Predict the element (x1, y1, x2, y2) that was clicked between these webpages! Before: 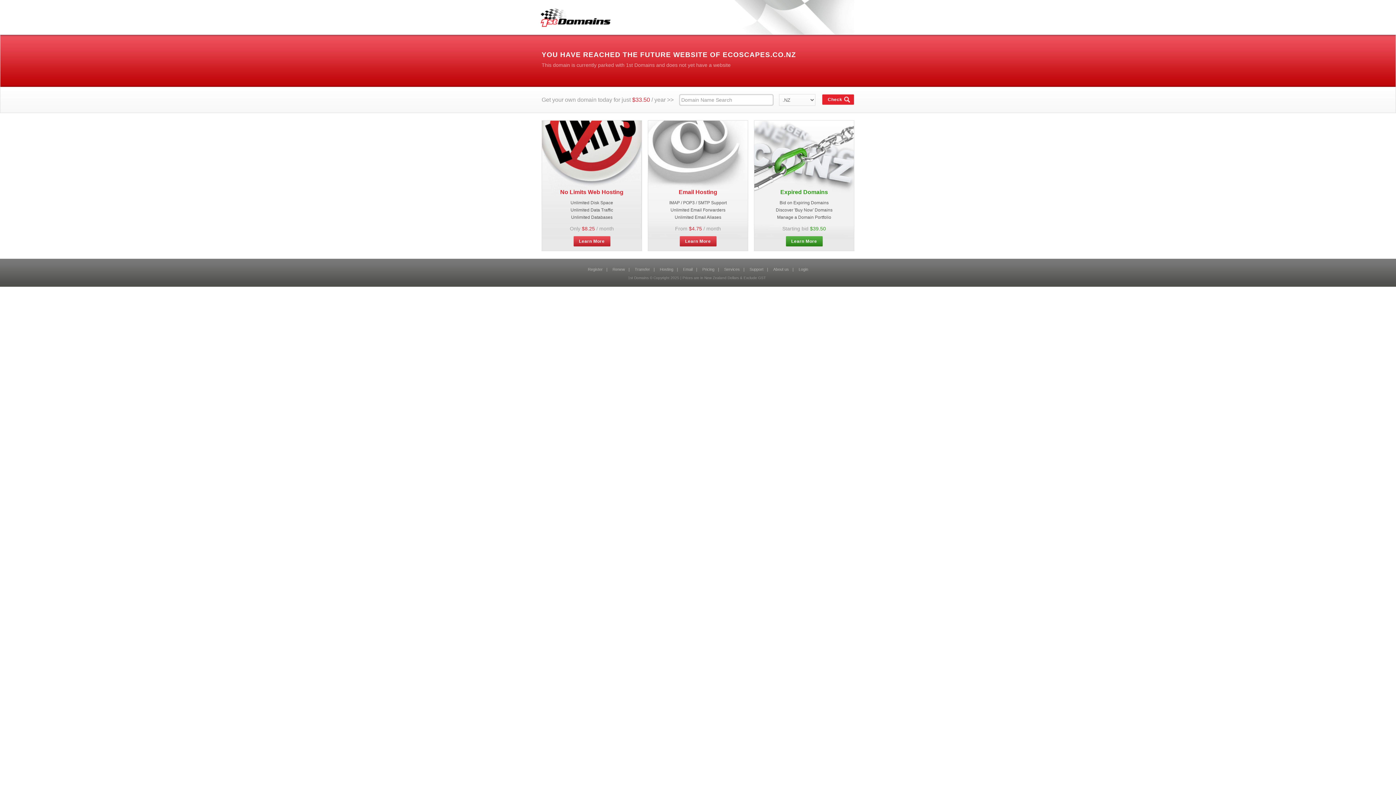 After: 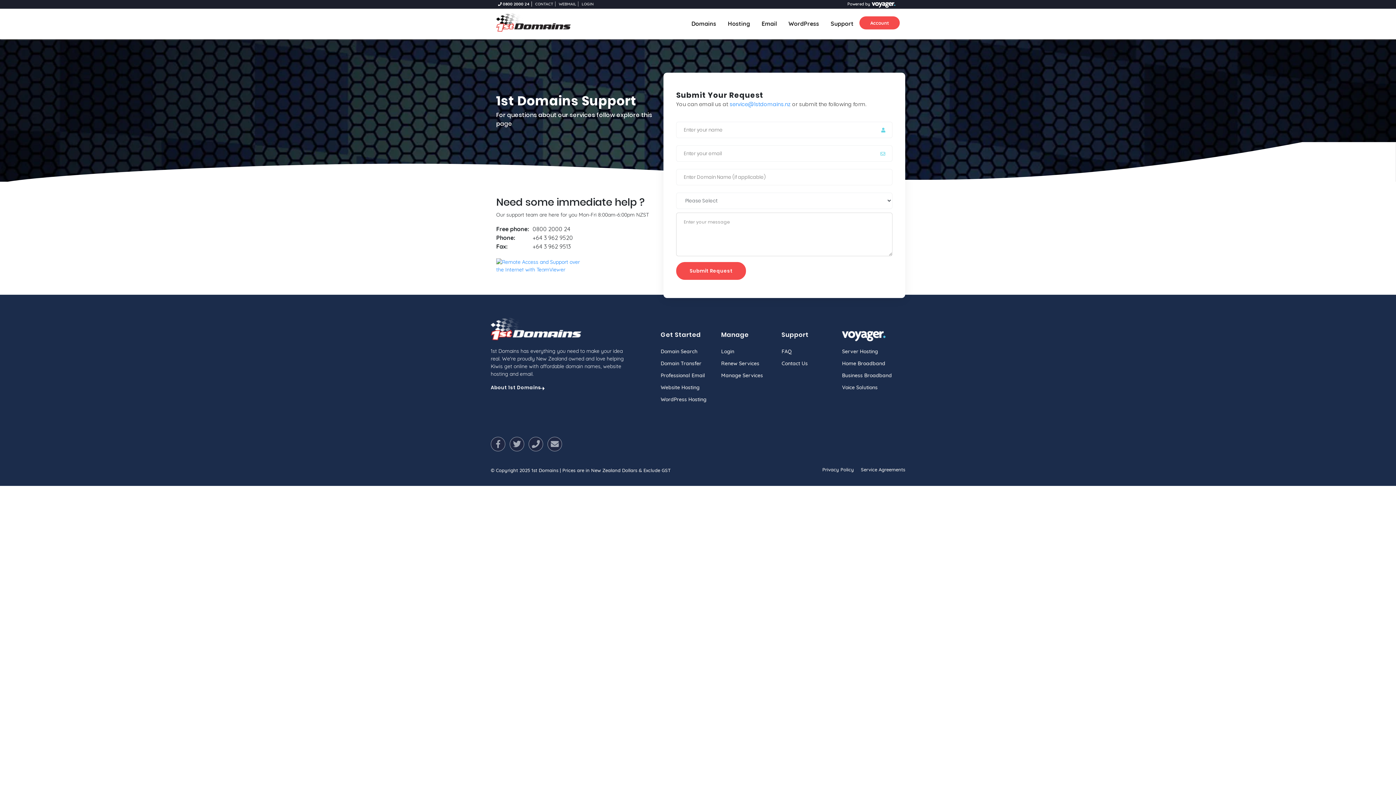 Action: bbox: (749, 267, 763, 271) label: Support